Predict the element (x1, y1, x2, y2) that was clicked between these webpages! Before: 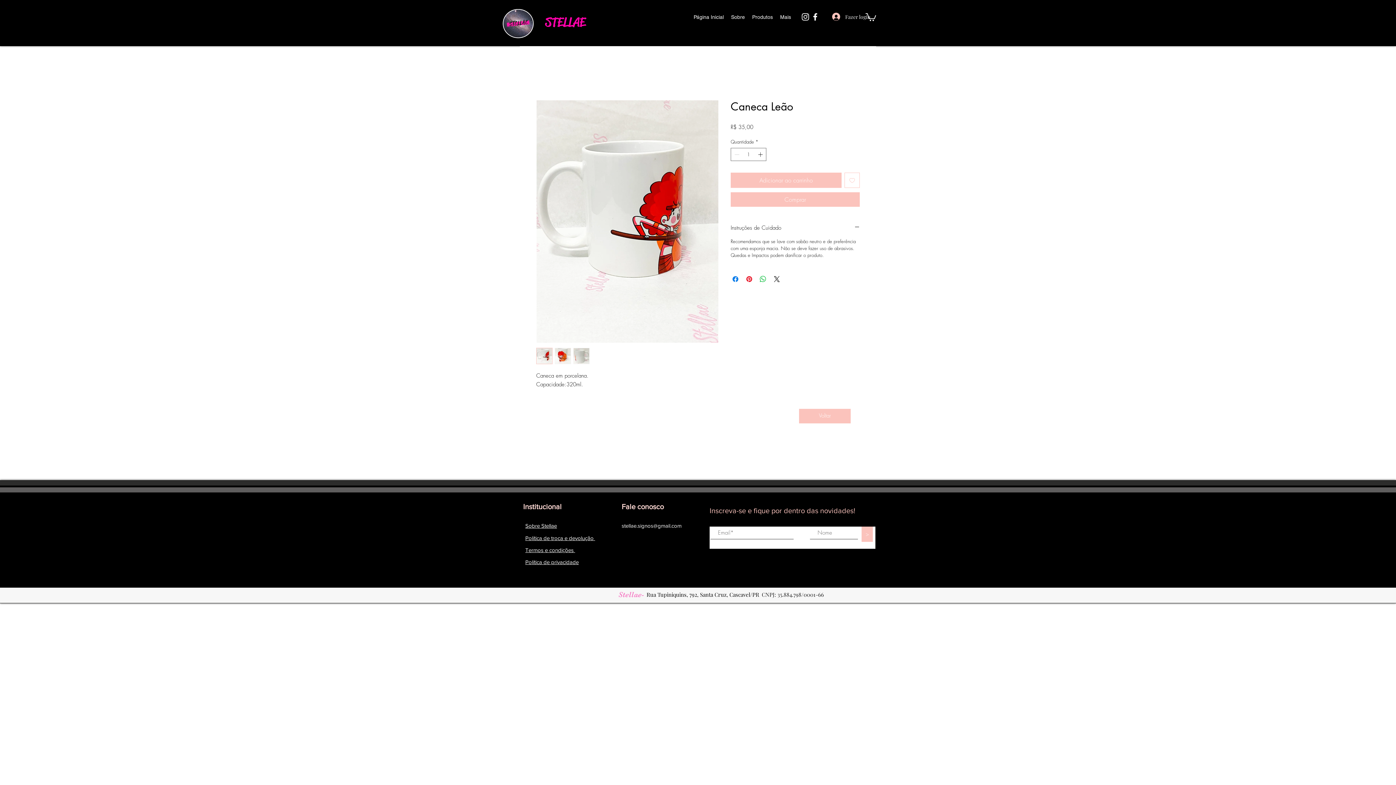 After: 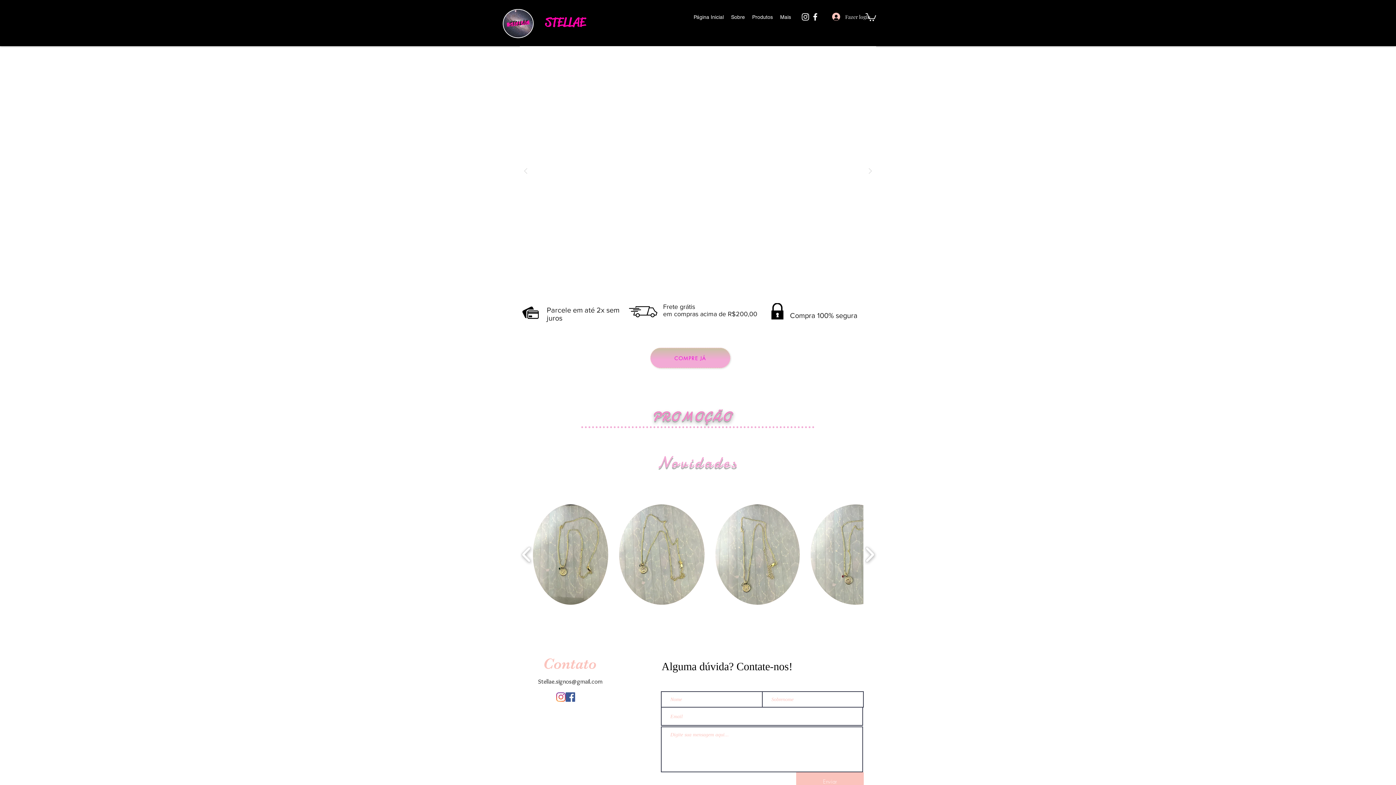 Action: bbox: (502, 9, 533, 38)